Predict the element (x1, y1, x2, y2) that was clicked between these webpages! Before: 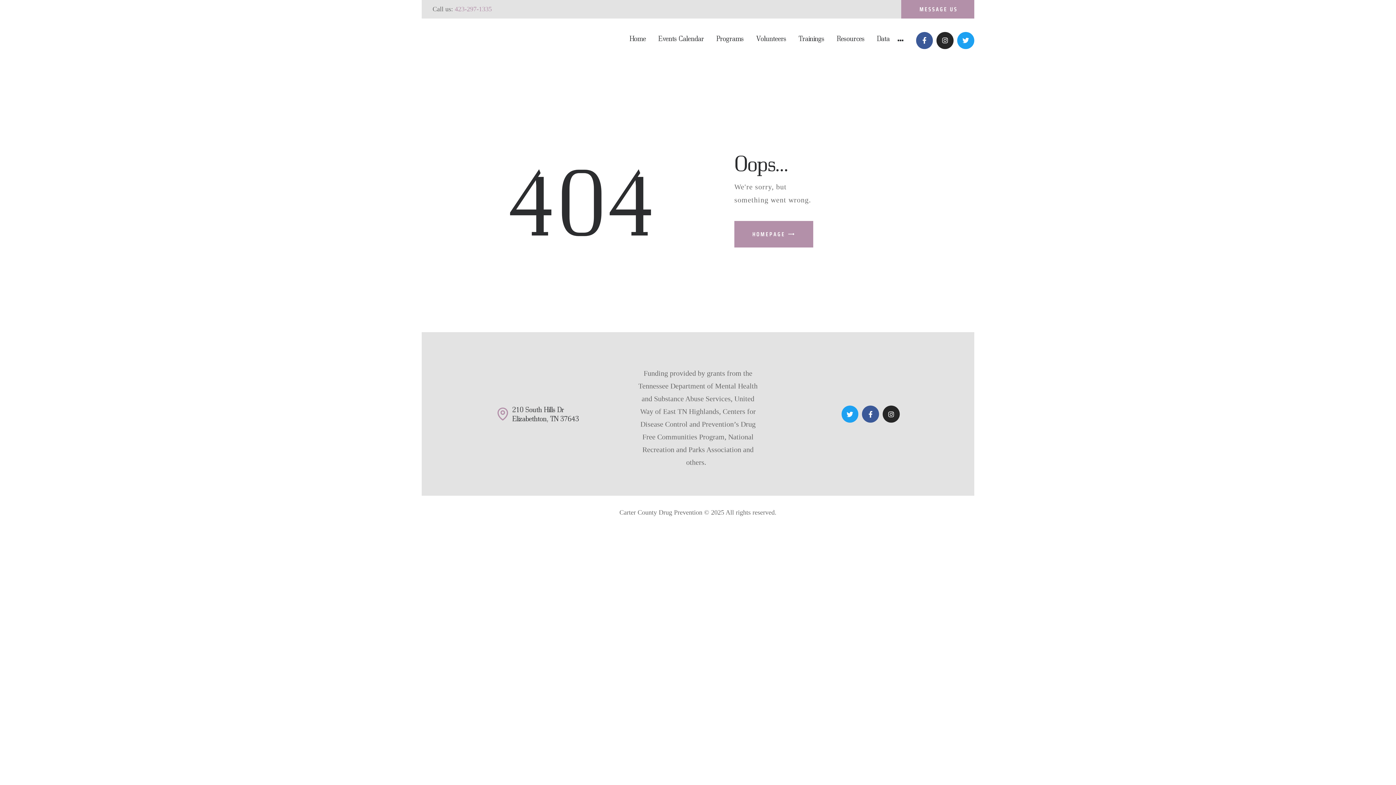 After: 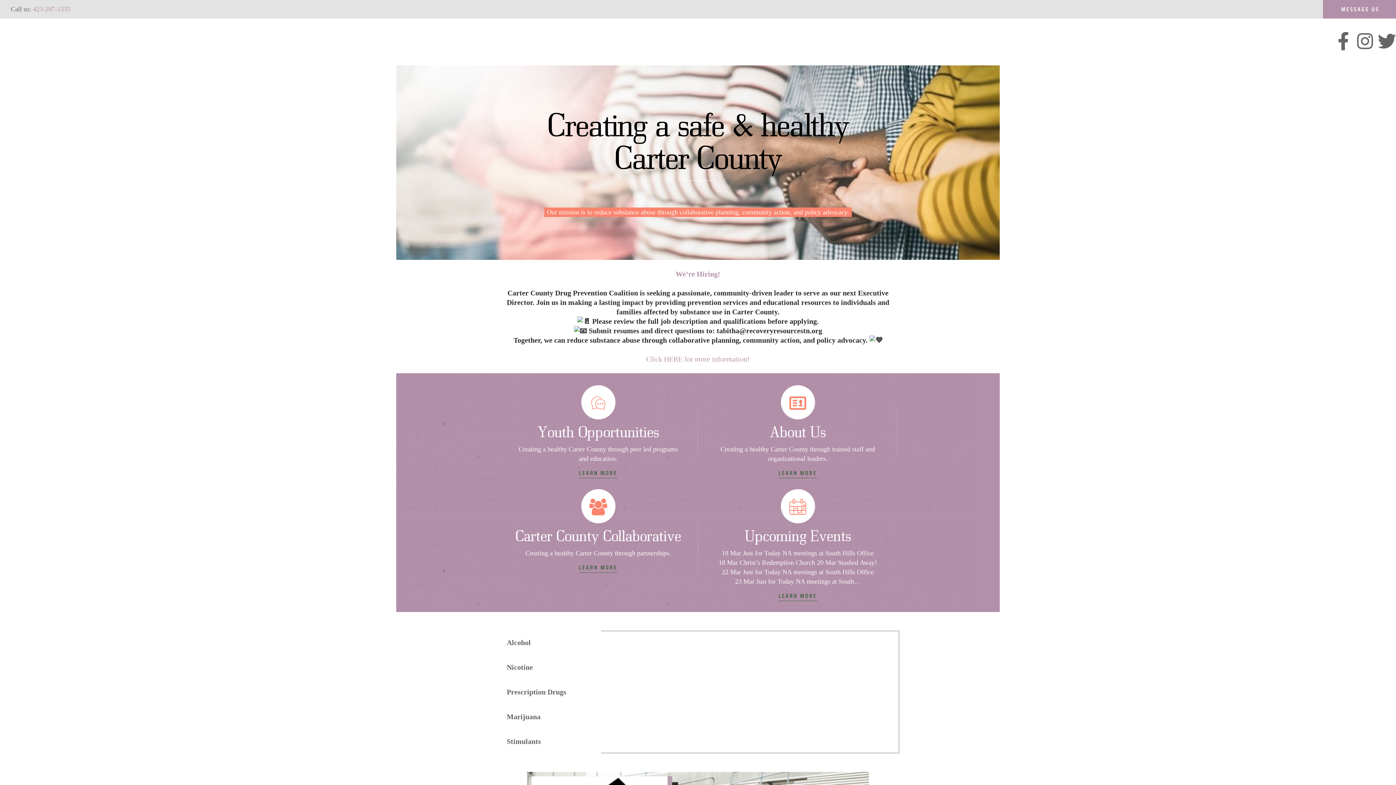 Action: bbox: (734, 220, 813, 247) label: HOMEPAGE